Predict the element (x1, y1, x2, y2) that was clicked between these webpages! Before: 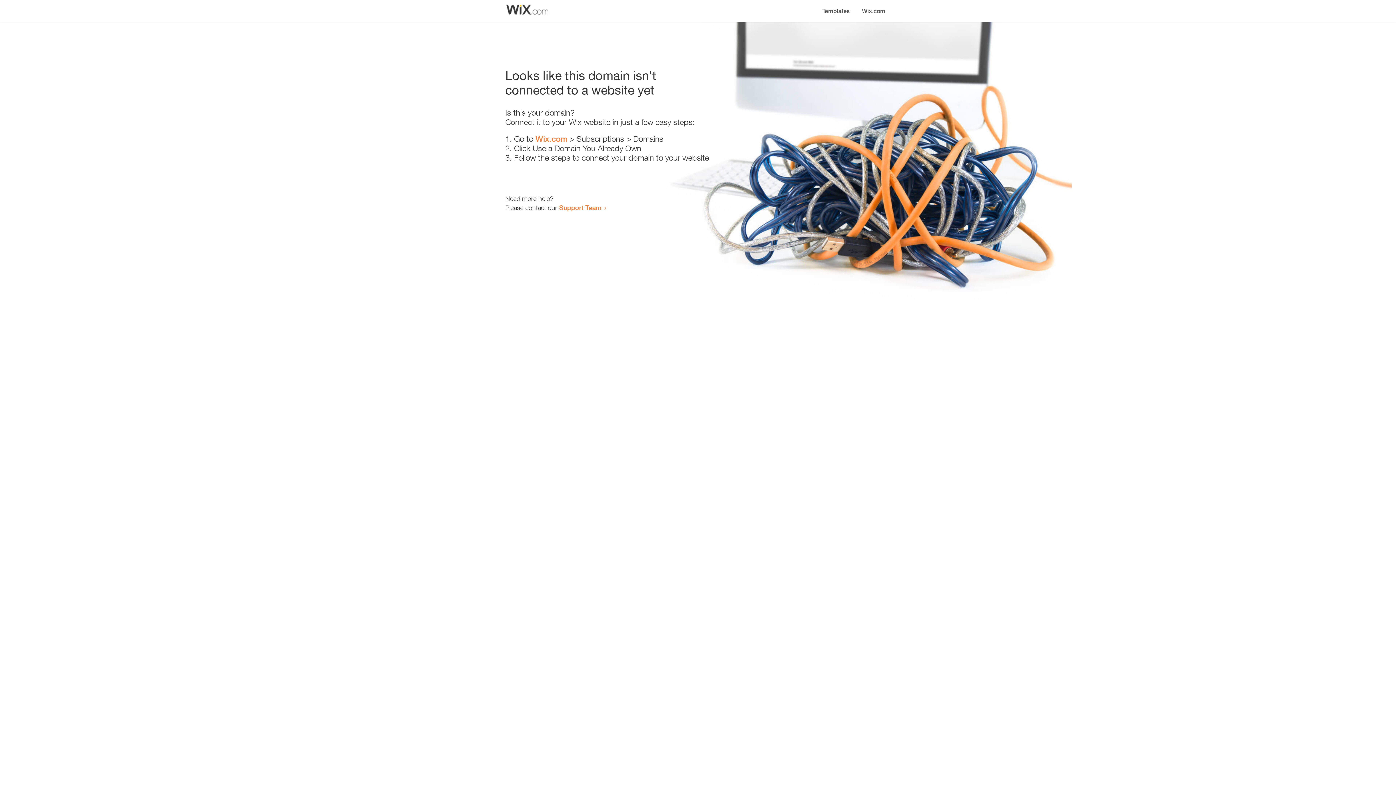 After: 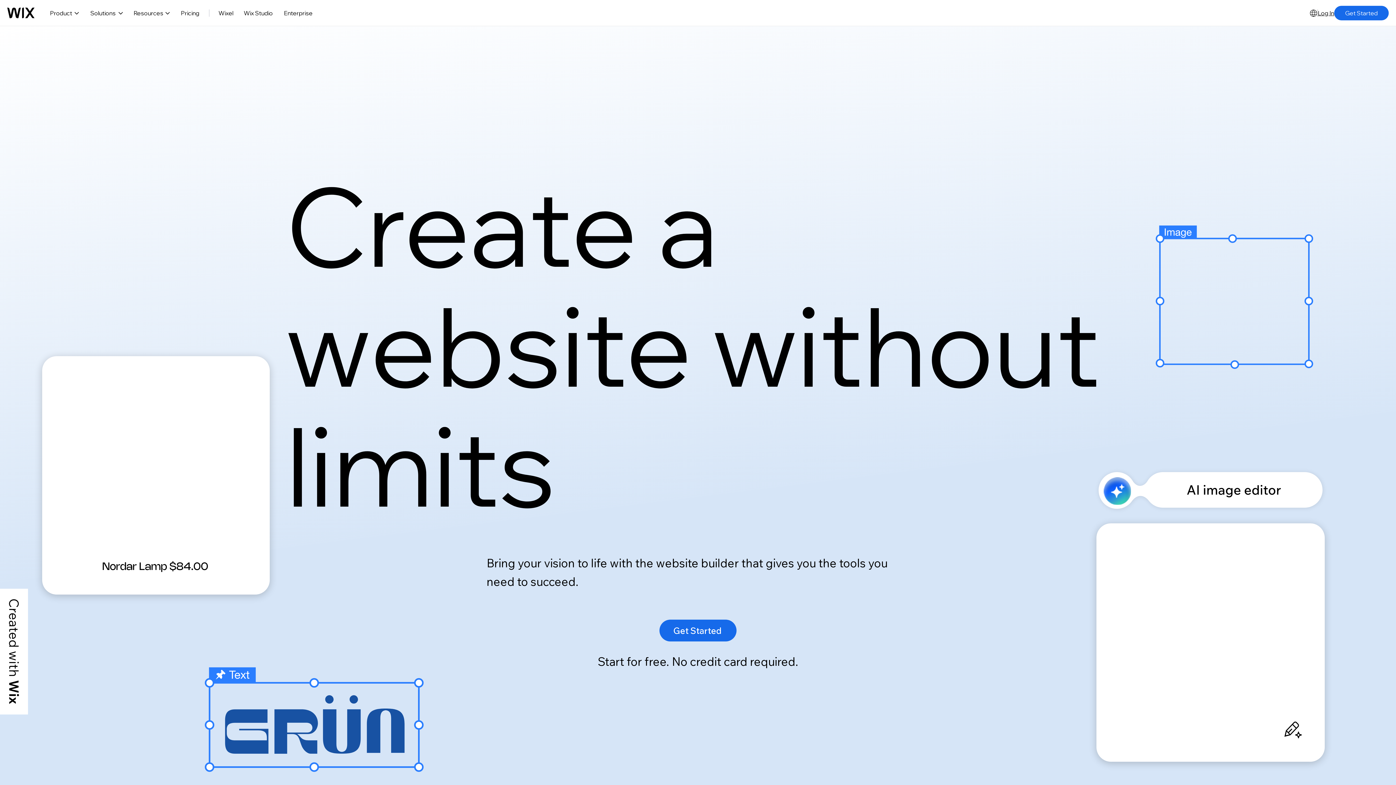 Action: bbox: (535, 134, 567, 143) label: Wix.com